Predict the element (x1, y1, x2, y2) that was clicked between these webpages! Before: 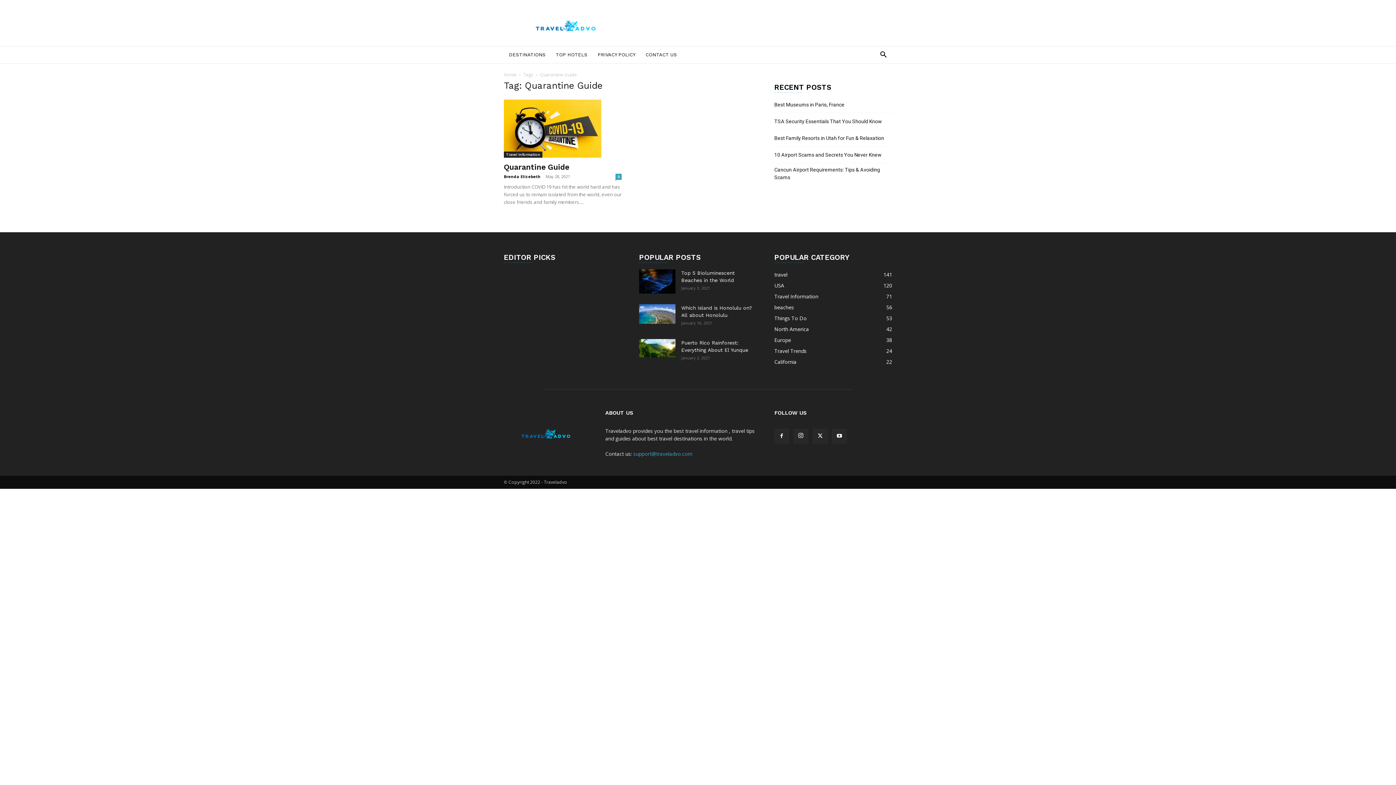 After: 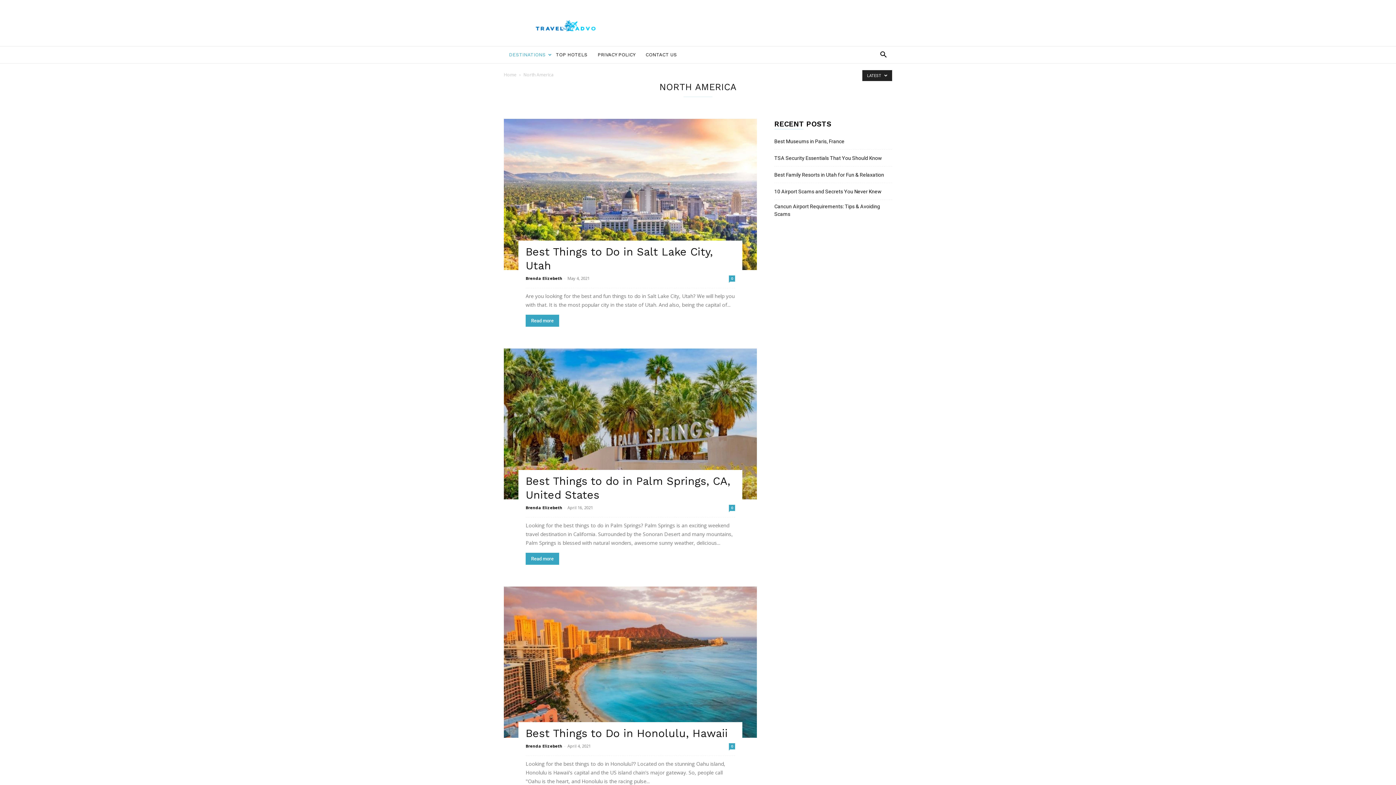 Action: bbox: (774, 325, 809, 332) label: North America
42